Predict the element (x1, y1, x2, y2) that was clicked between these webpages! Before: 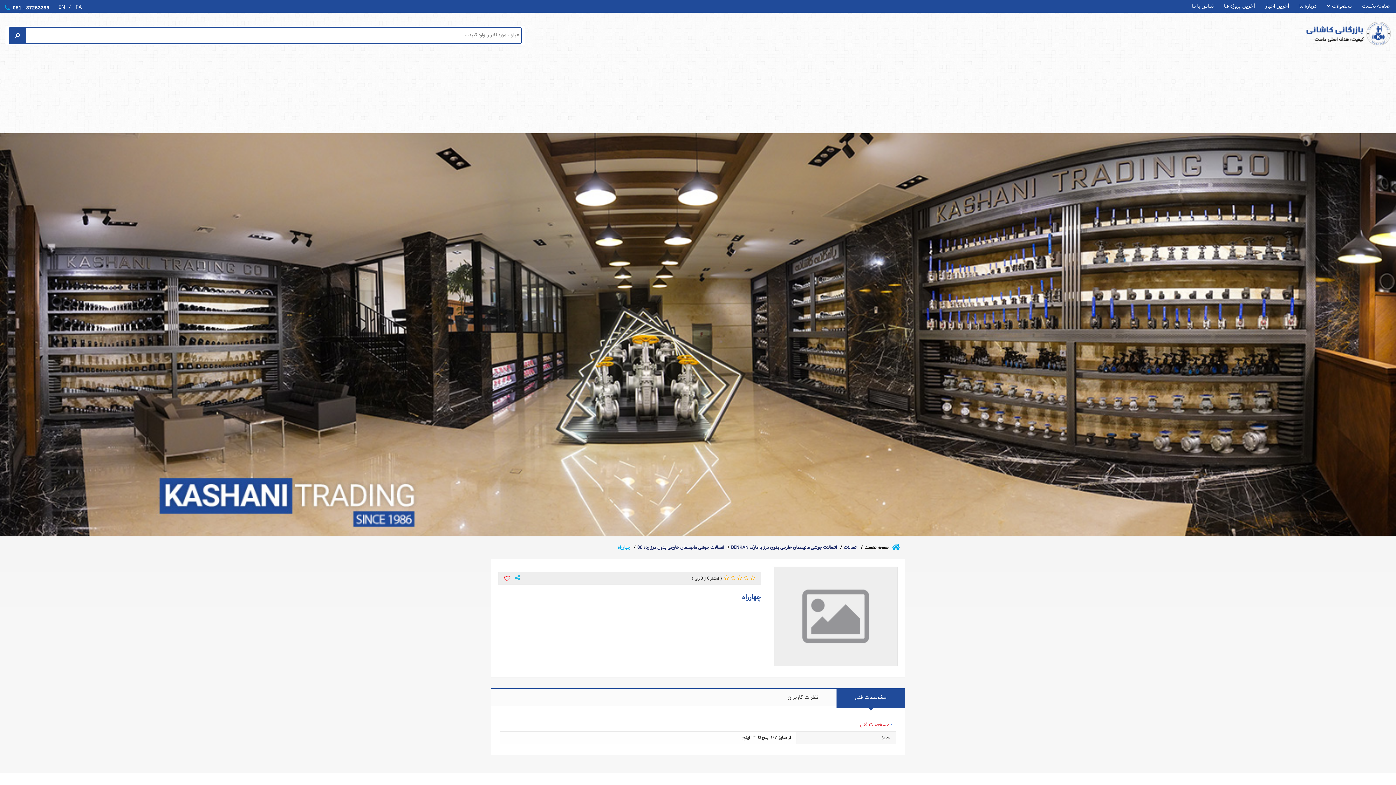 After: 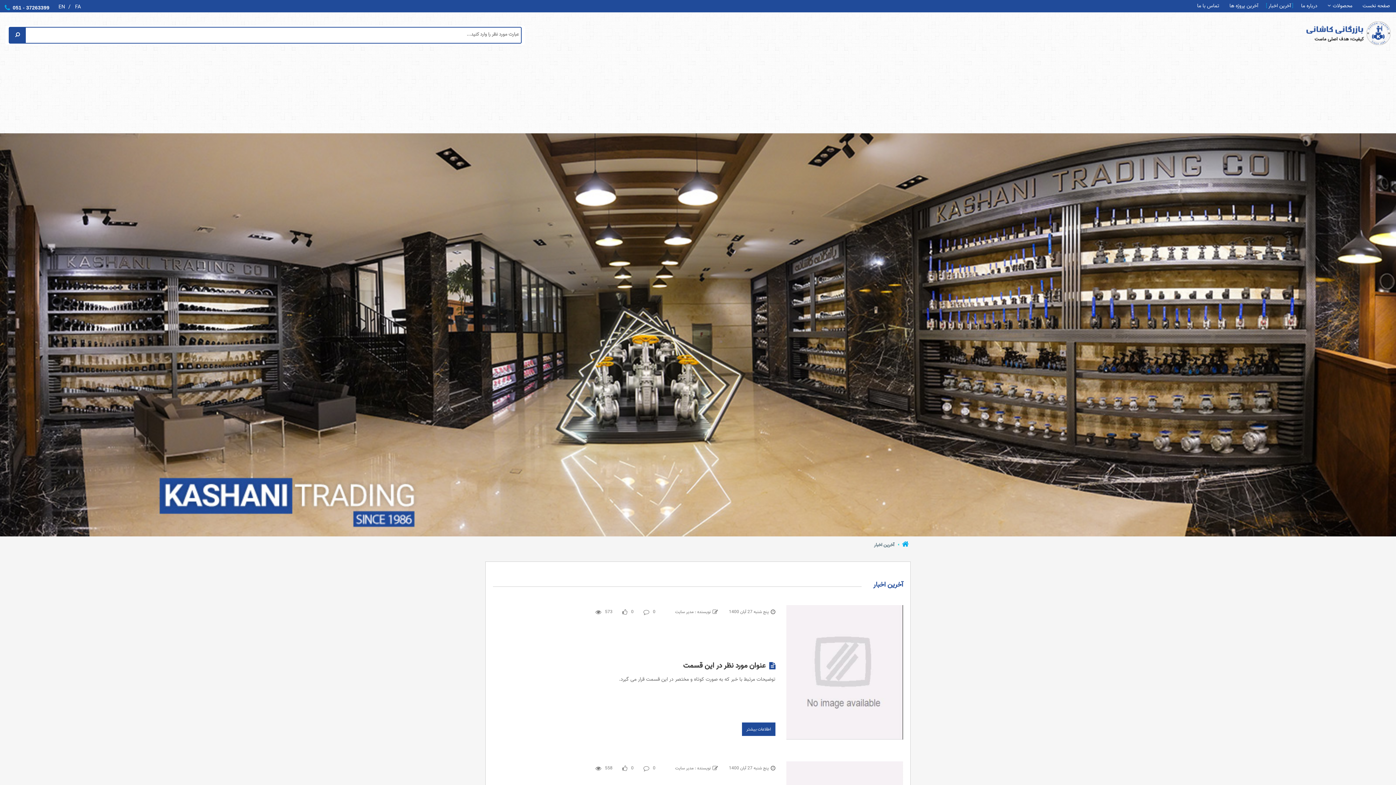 Action: bbox: (1261, 2, 1293, 12) label: آخرین اخبار